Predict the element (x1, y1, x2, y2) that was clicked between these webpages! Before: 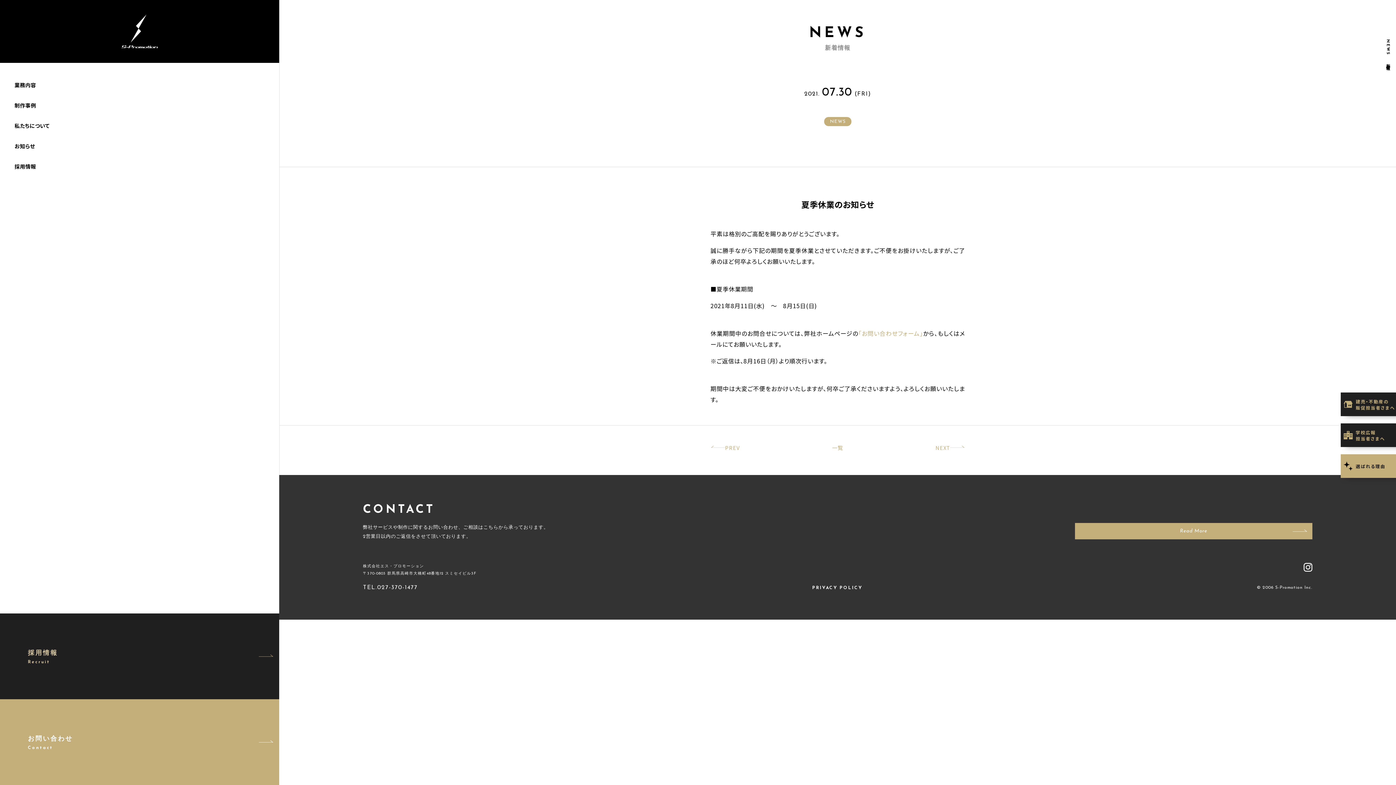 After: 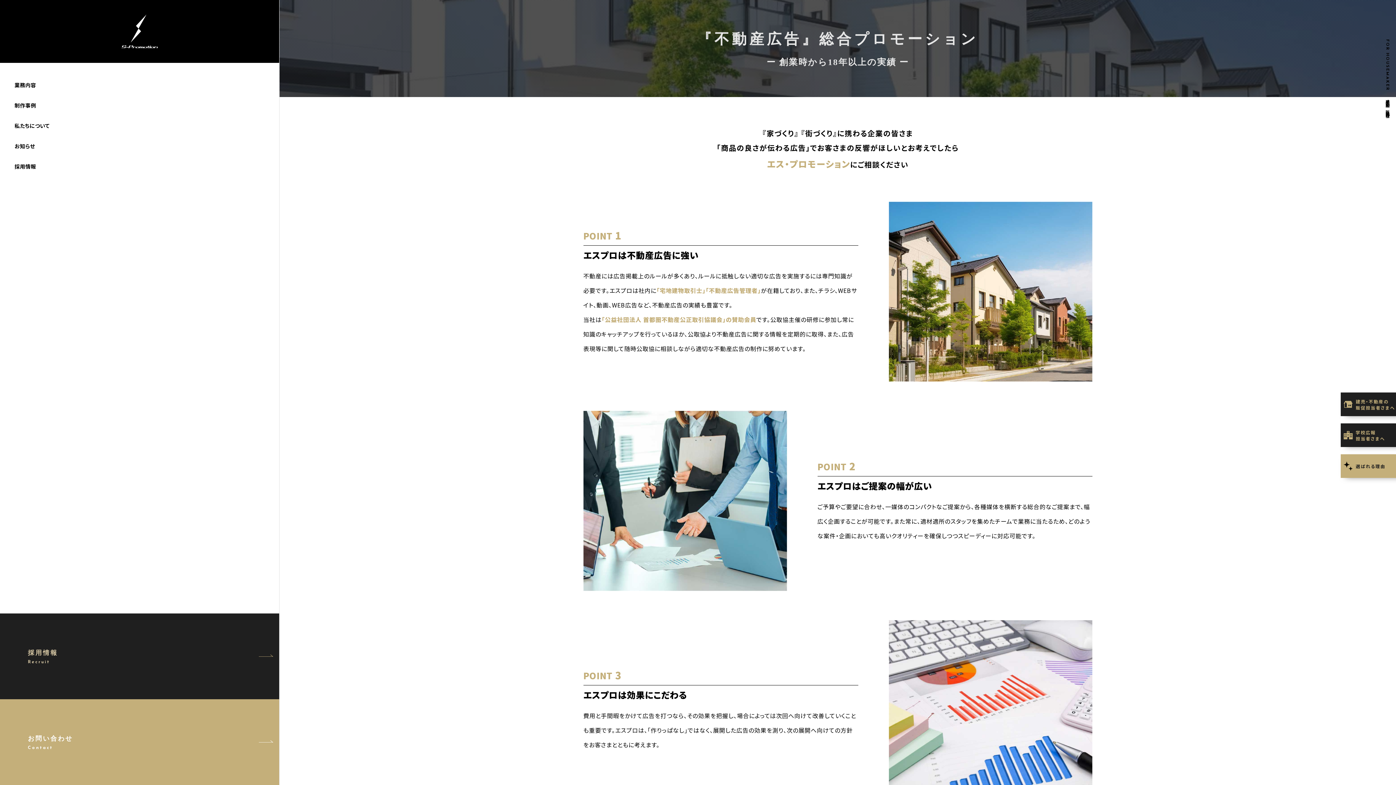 Action: label: 建売・不動産の
販促担当者さまへ bbox: (1341, 392, 1404, 416)